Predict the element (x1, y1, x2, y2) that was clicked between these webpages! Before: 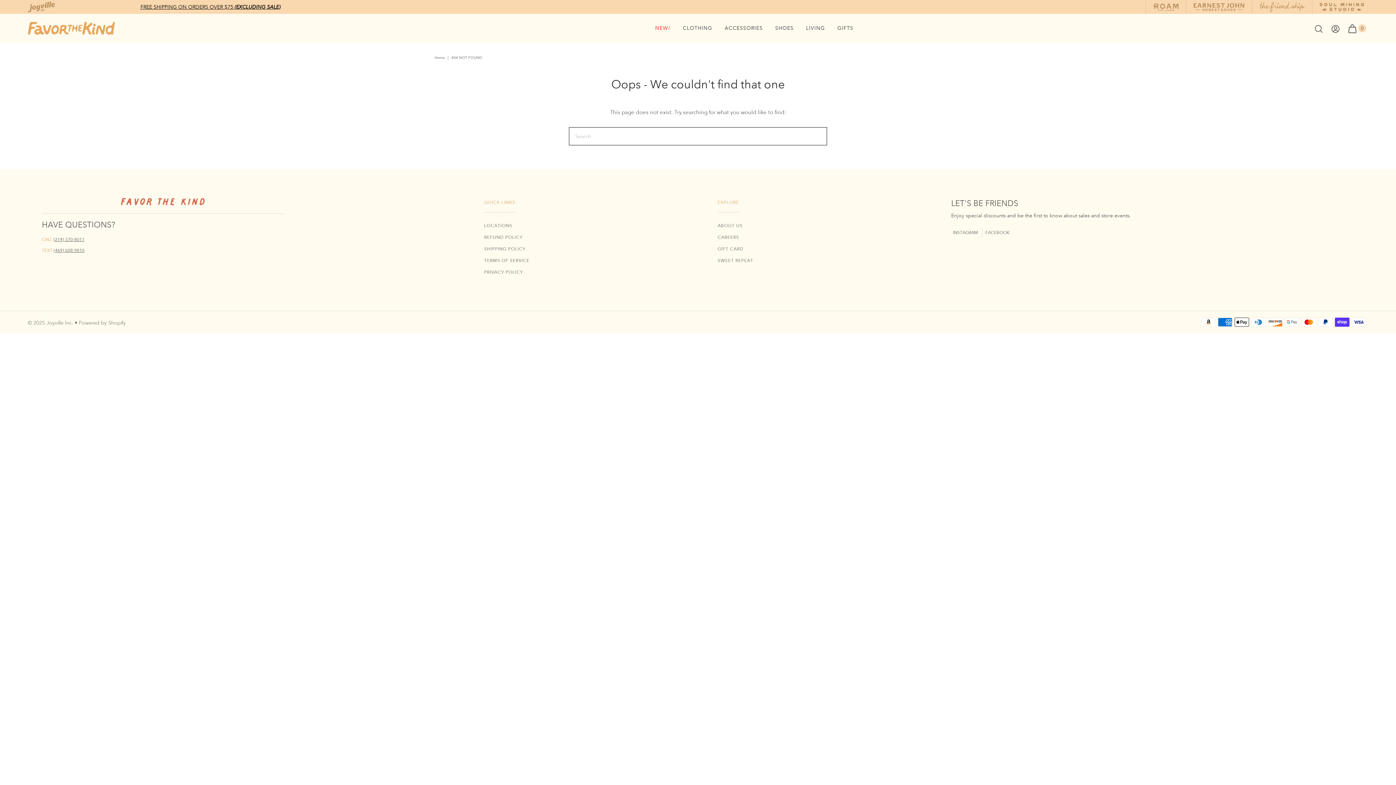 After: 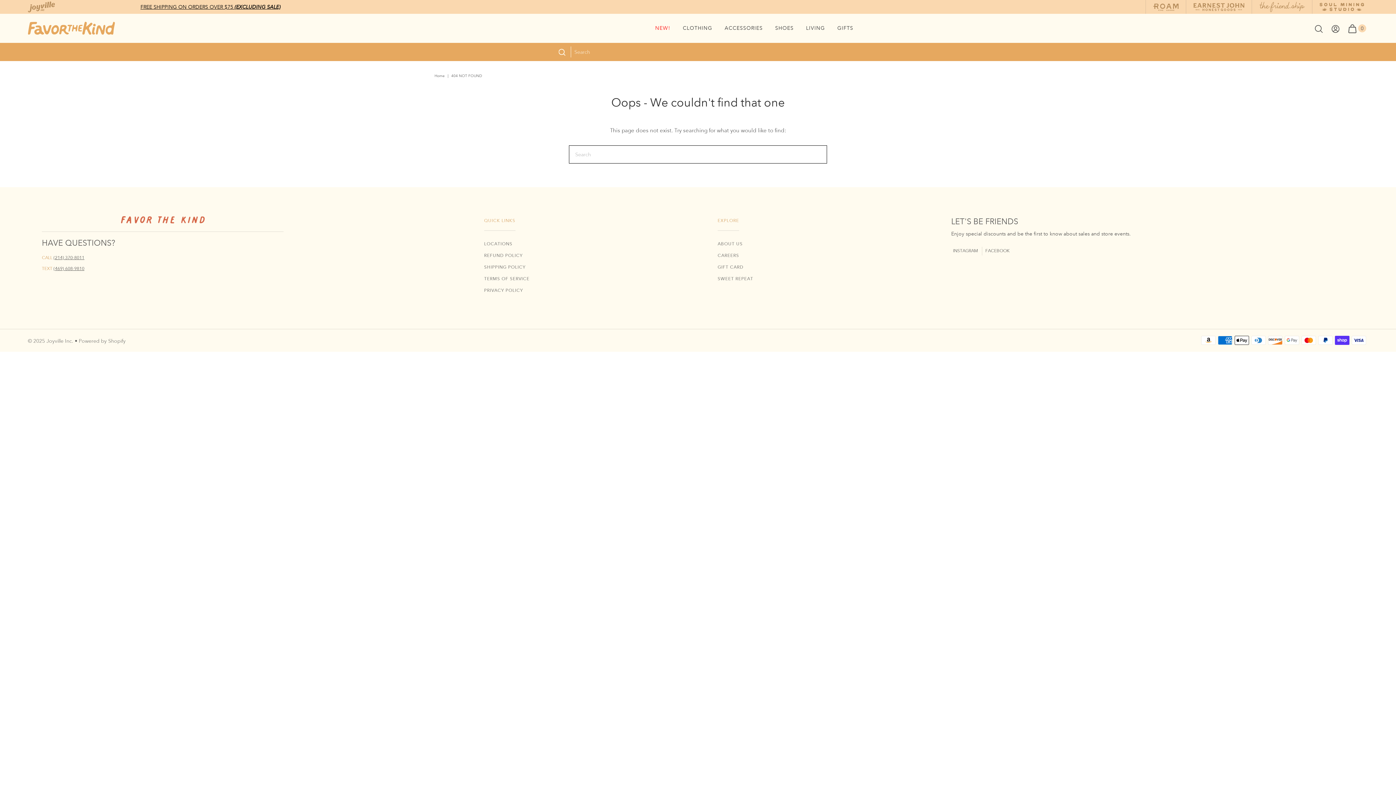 Action: bbox: (1313, 19, 1325, 37)